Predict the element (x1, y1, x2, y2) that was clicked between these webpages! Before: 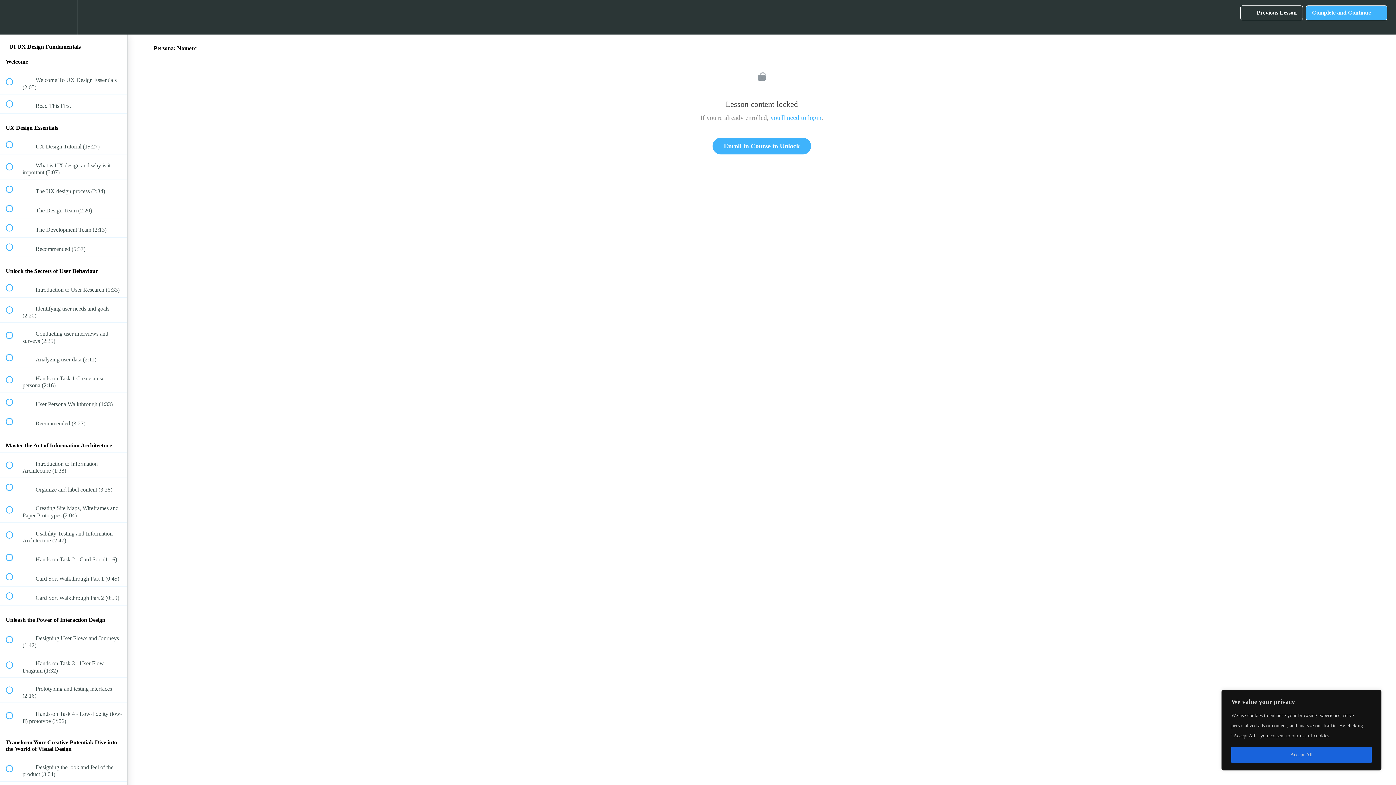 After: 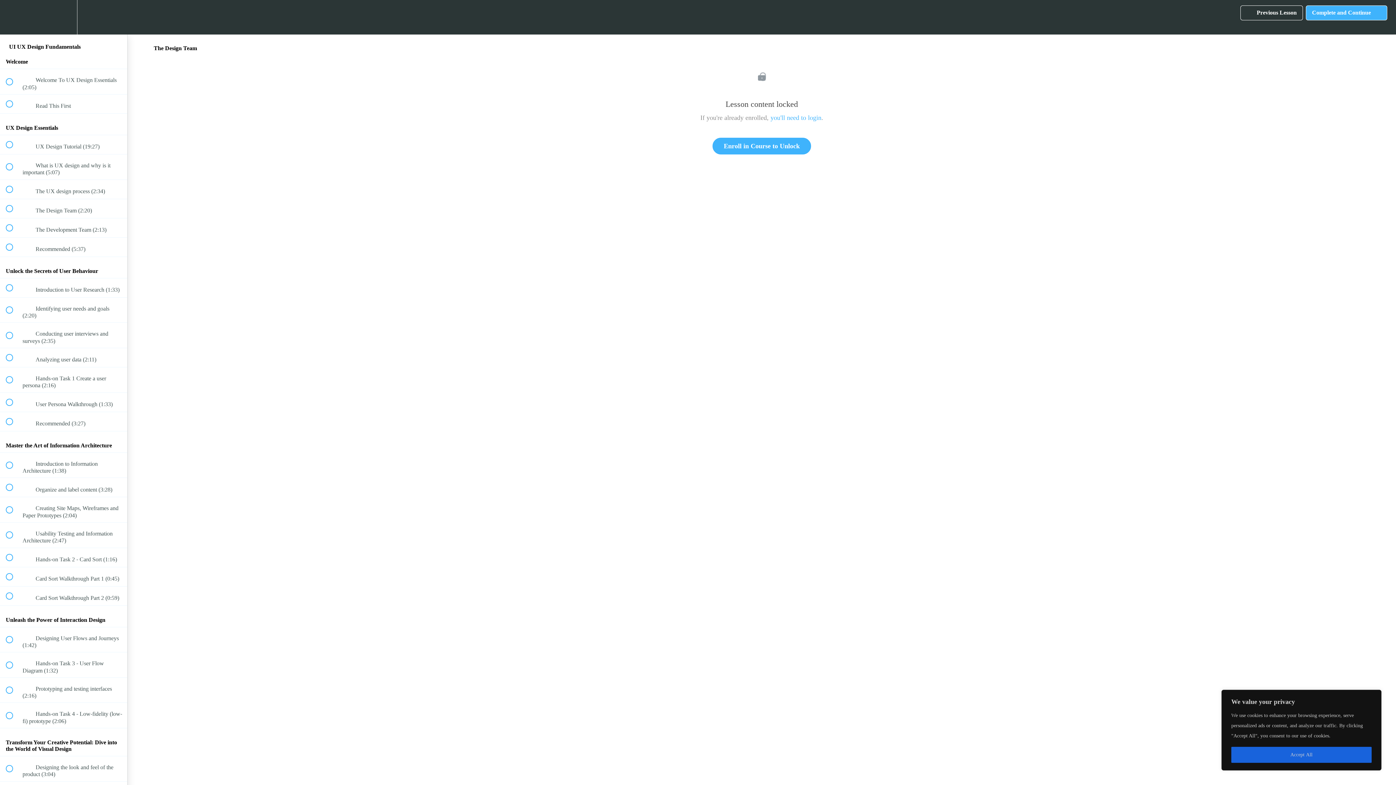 Action: bbox: (0, 199, 127, 218) label:  
 The Design Team (2:20)